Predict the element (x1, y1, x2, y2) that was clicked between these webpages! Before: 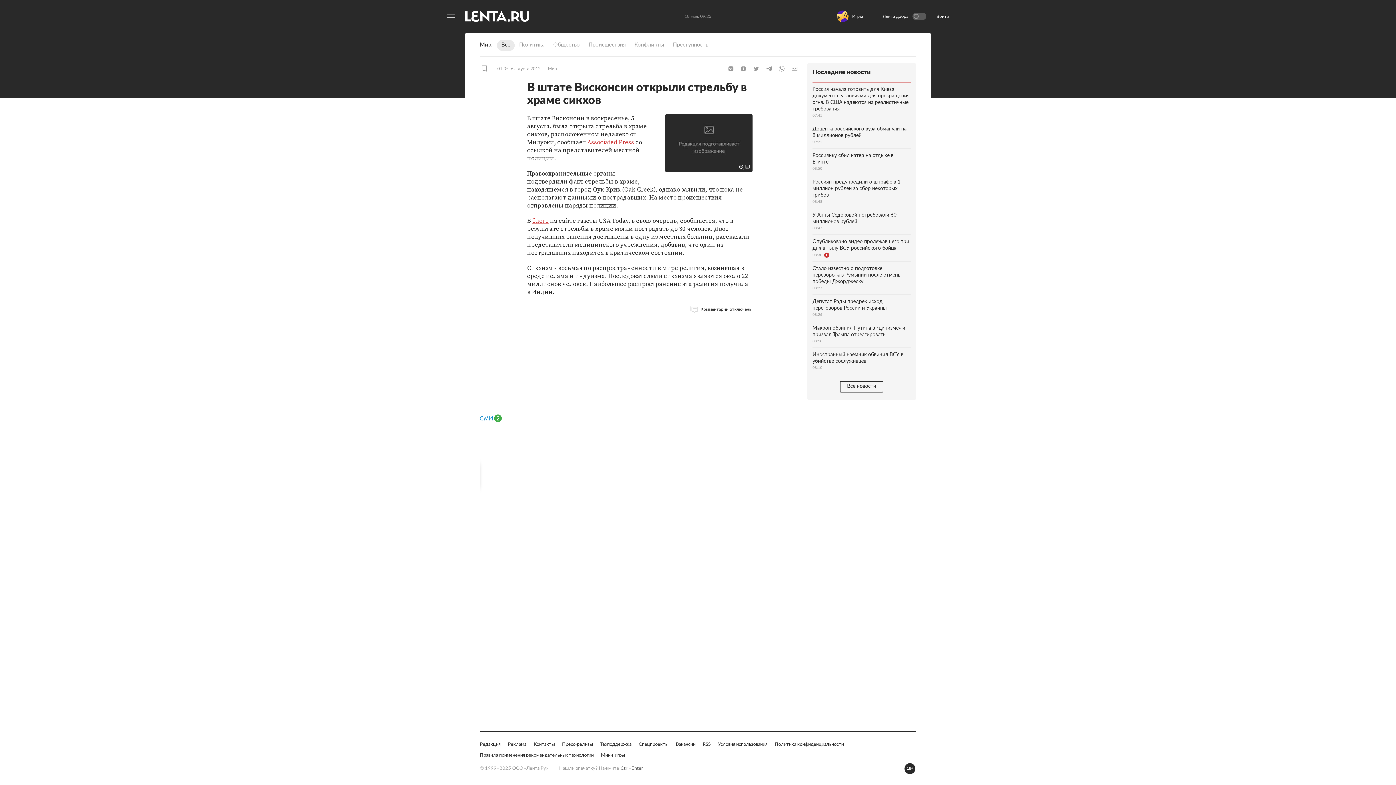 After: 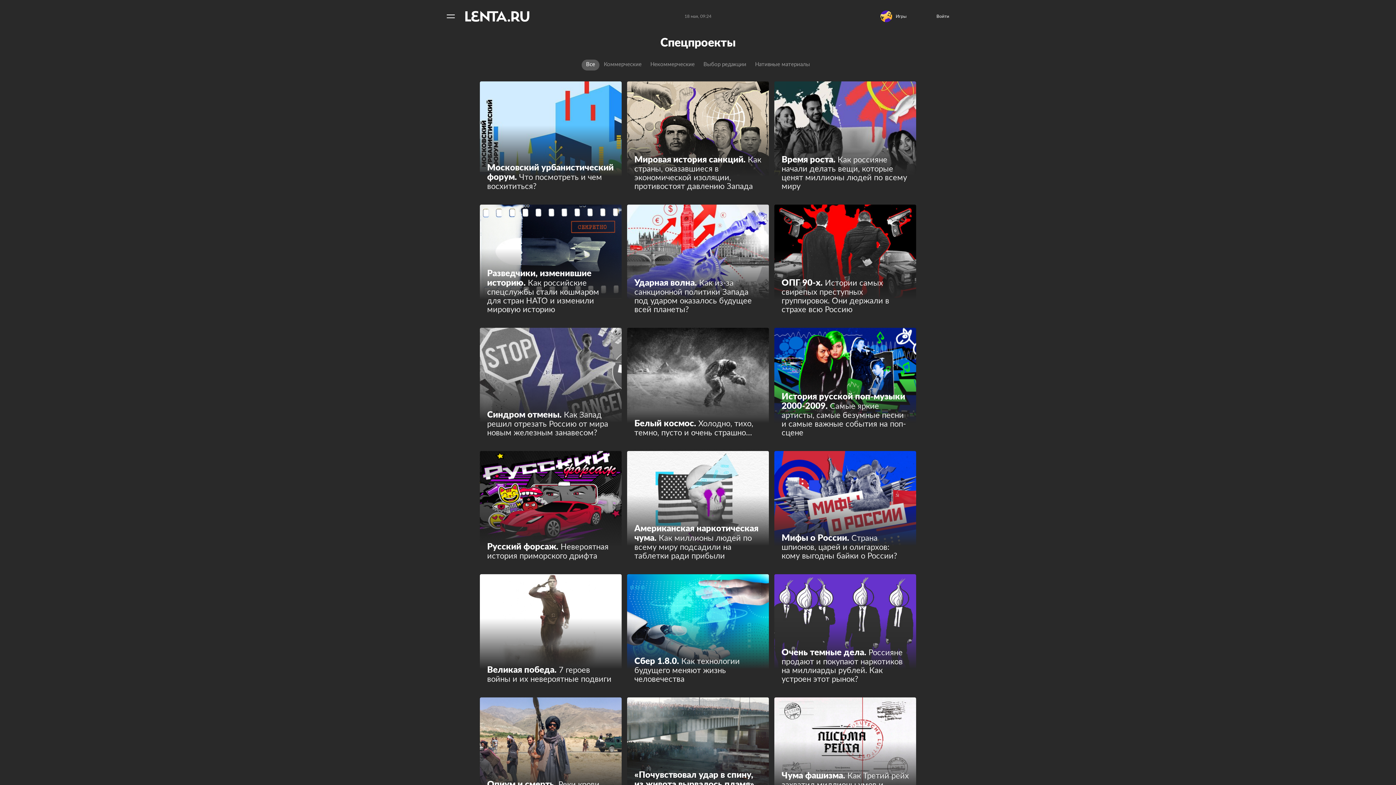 Action: bbox: (638, 741, 668, 748) label: Спецпроекты